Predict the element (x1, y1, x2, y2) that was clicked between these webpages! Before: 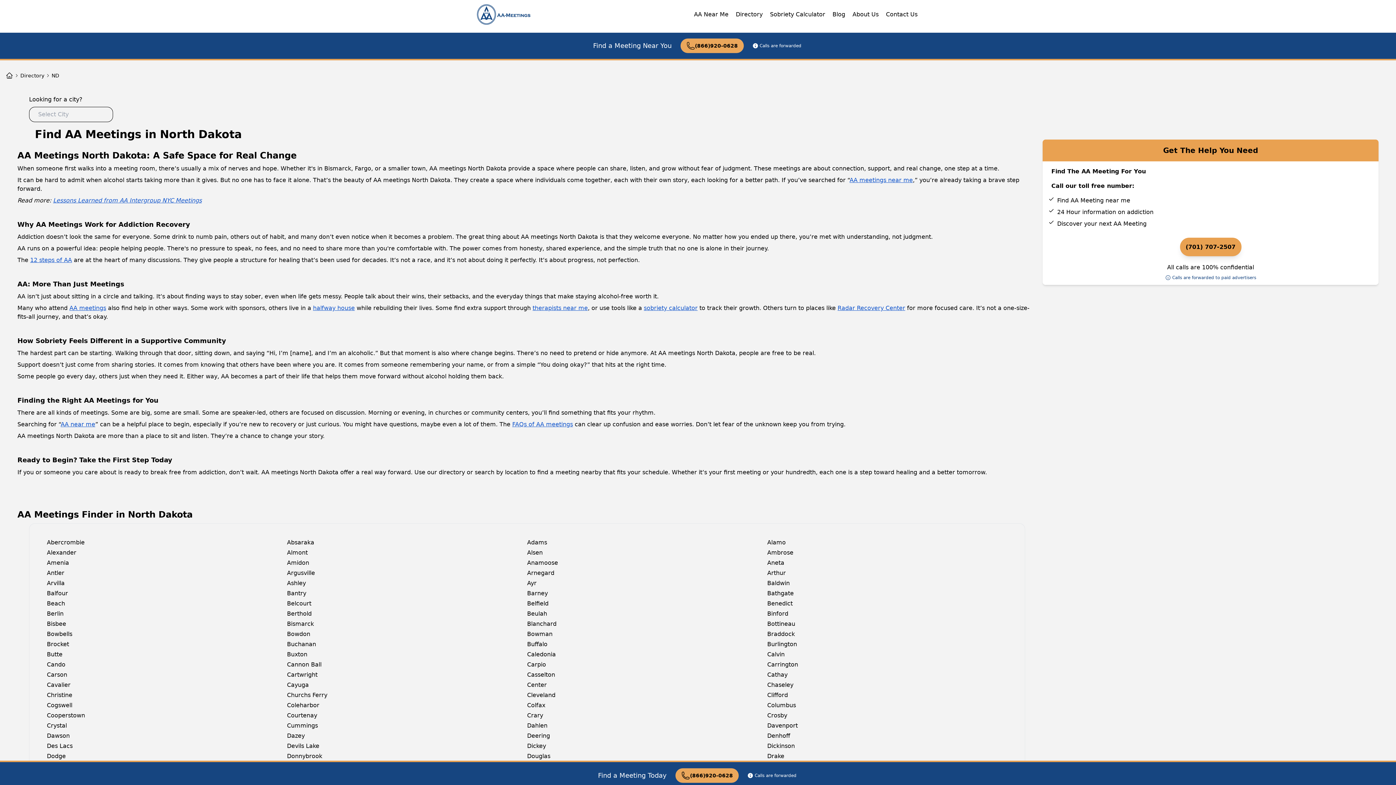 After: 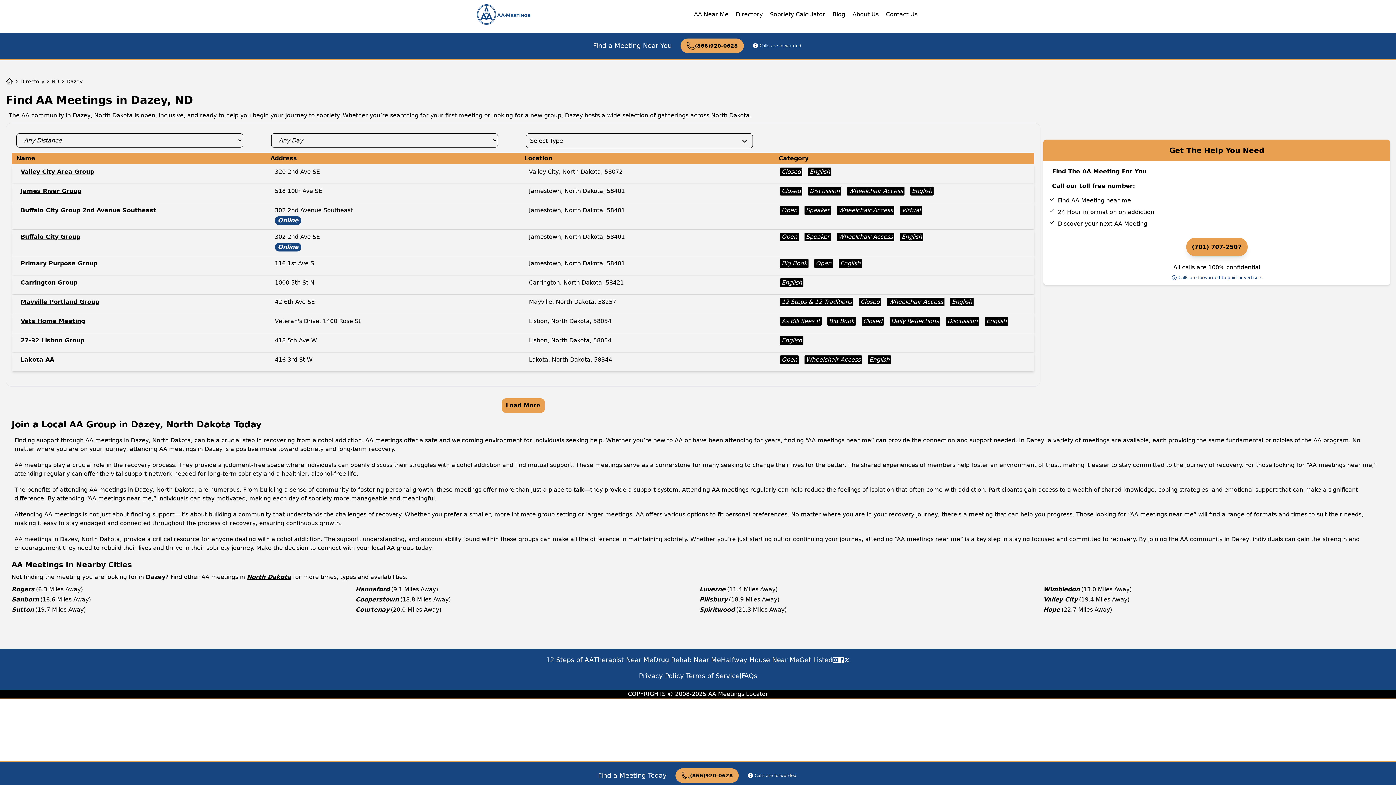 Action: label: Dazey bbox: (287, 732, 304, 740)